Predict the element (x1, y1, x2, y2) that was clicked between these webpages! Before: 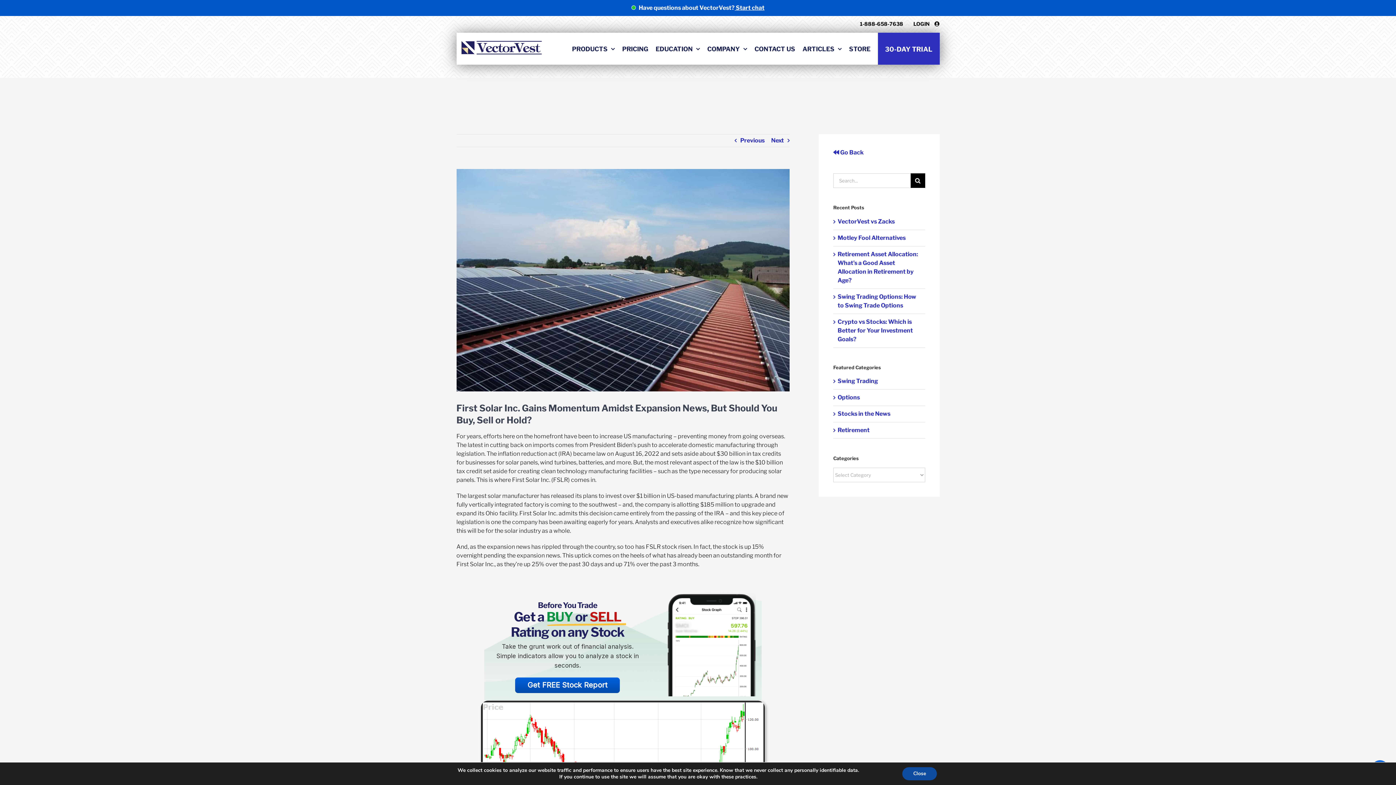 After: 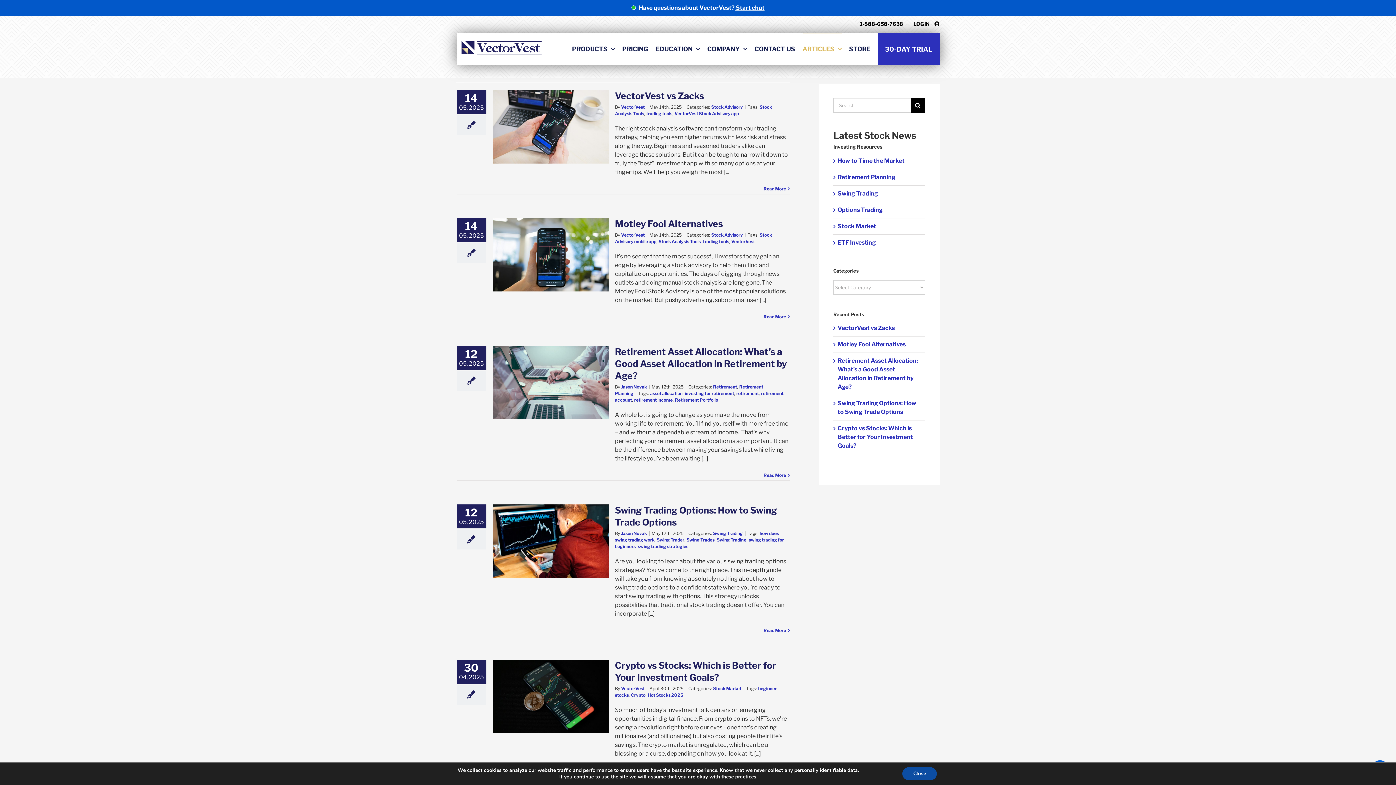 Action: label: ARTICLES bbox: (802, 32, 842, 64)